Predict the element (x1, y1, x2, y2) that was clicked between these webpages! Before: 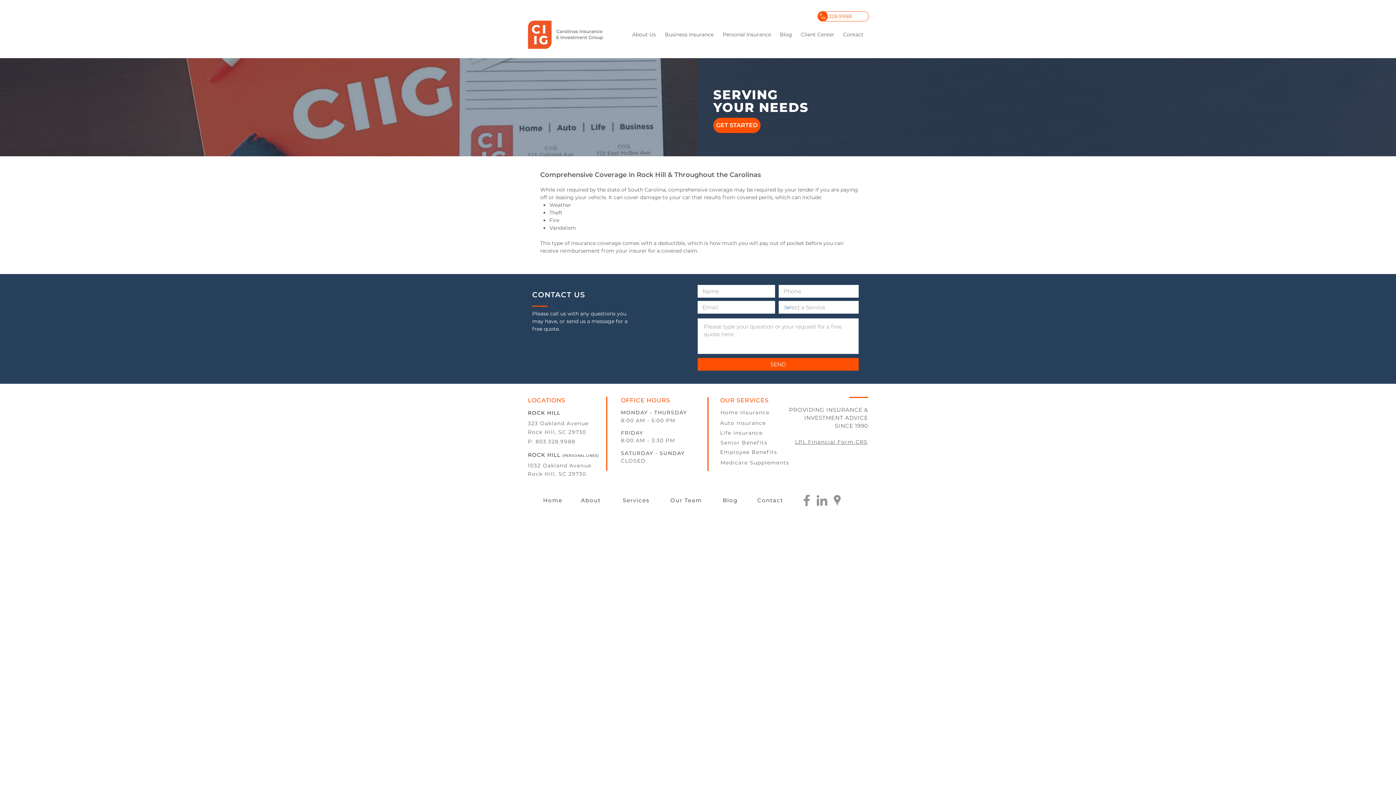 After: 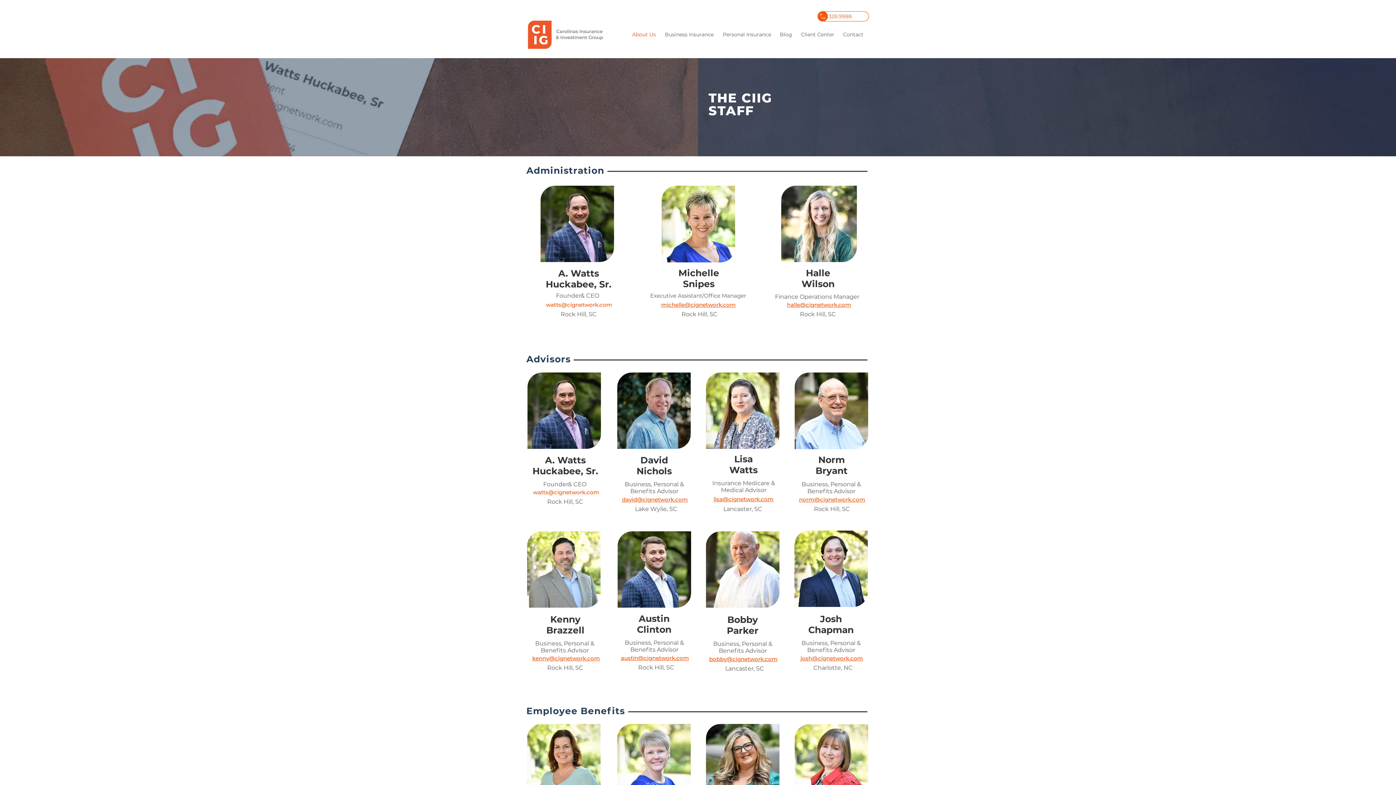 Action: label: Our Team bbox: (670, 497, 702, 504)